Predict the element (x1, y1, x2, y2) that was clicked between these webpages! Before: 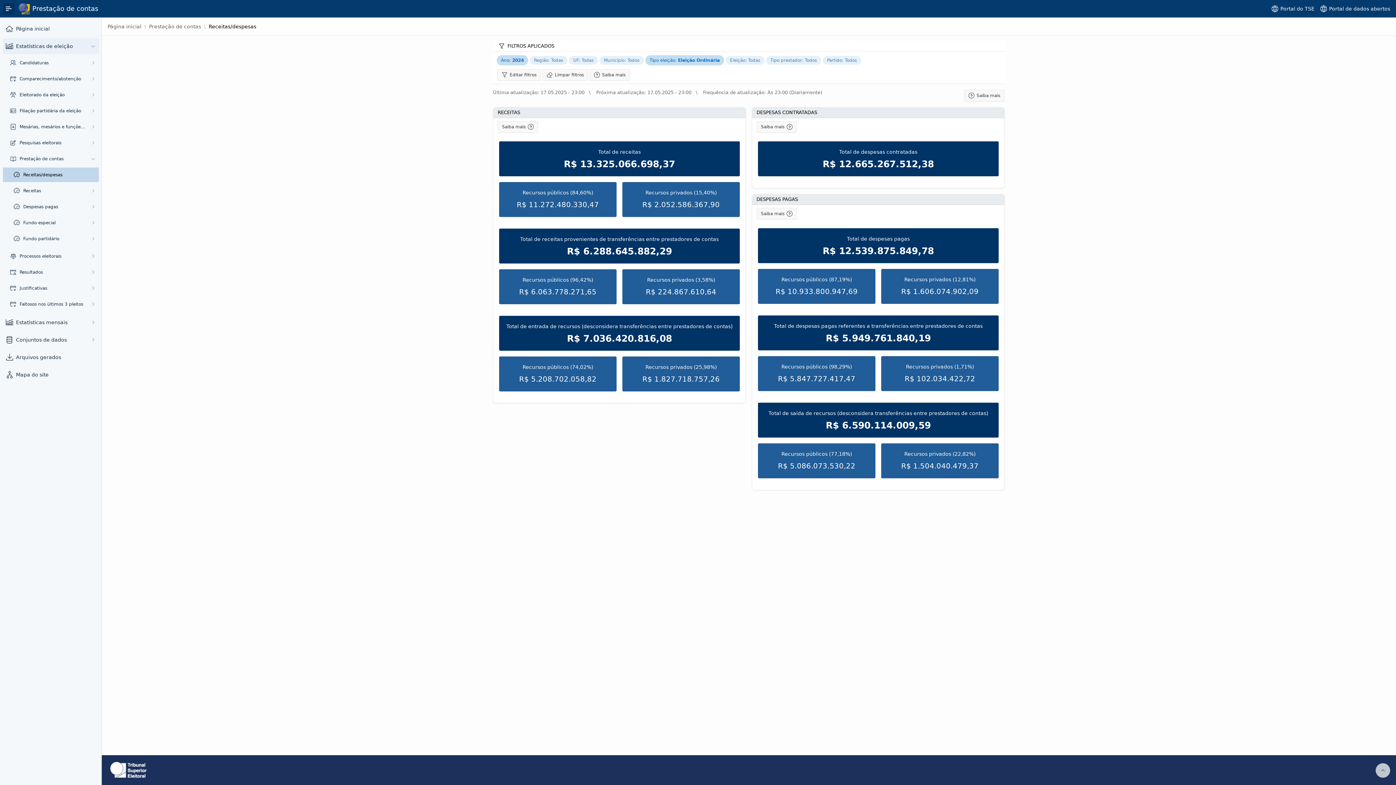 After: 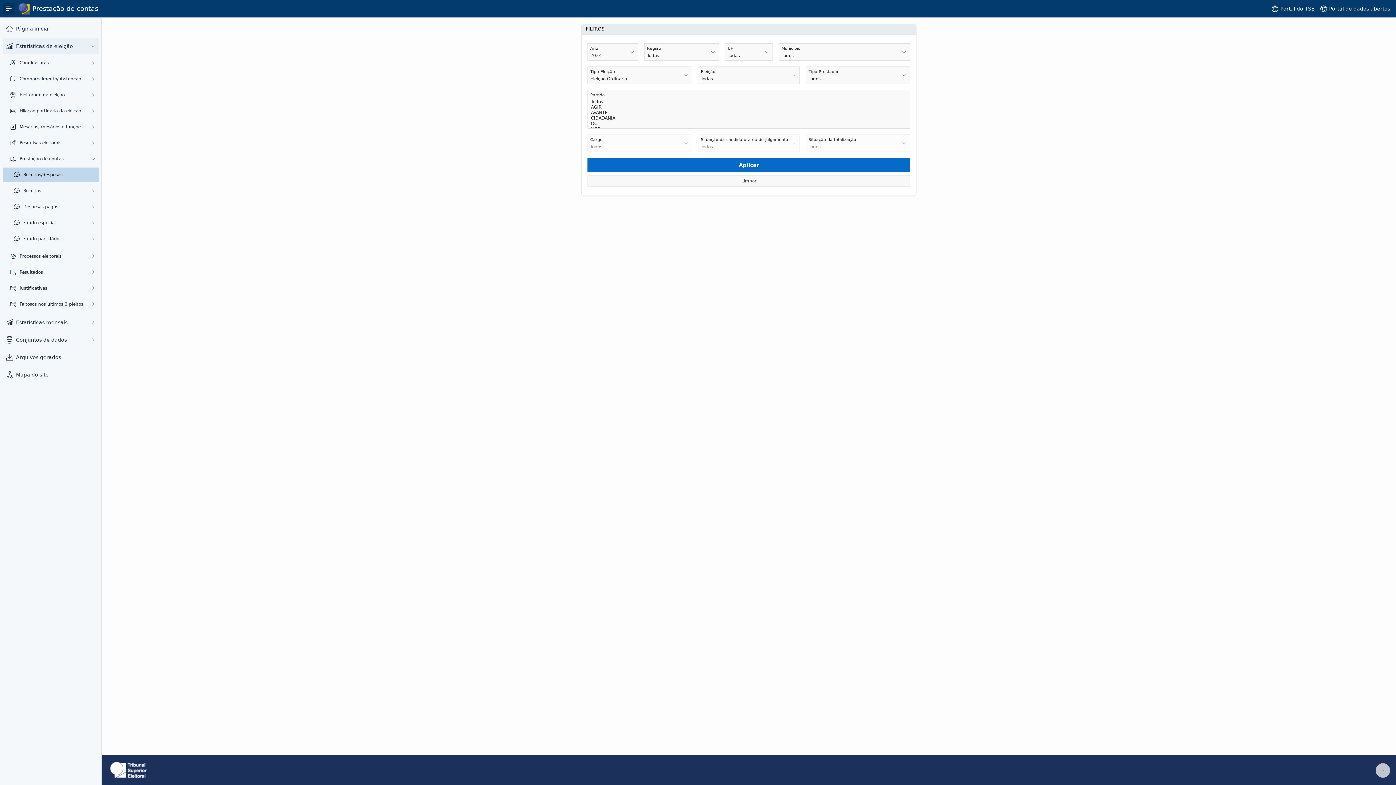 Action: label: Partido: Todos bbox: (822, 57, 861, 62)